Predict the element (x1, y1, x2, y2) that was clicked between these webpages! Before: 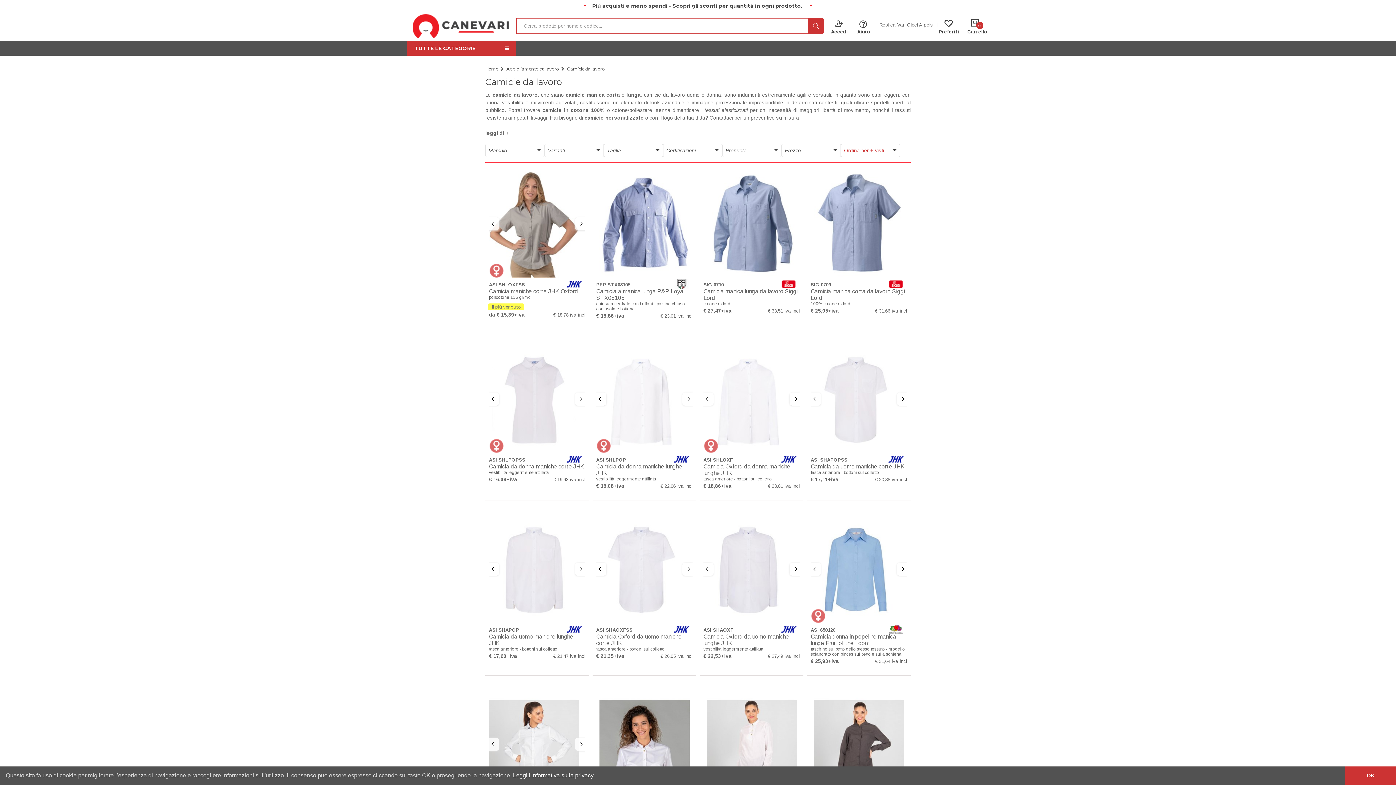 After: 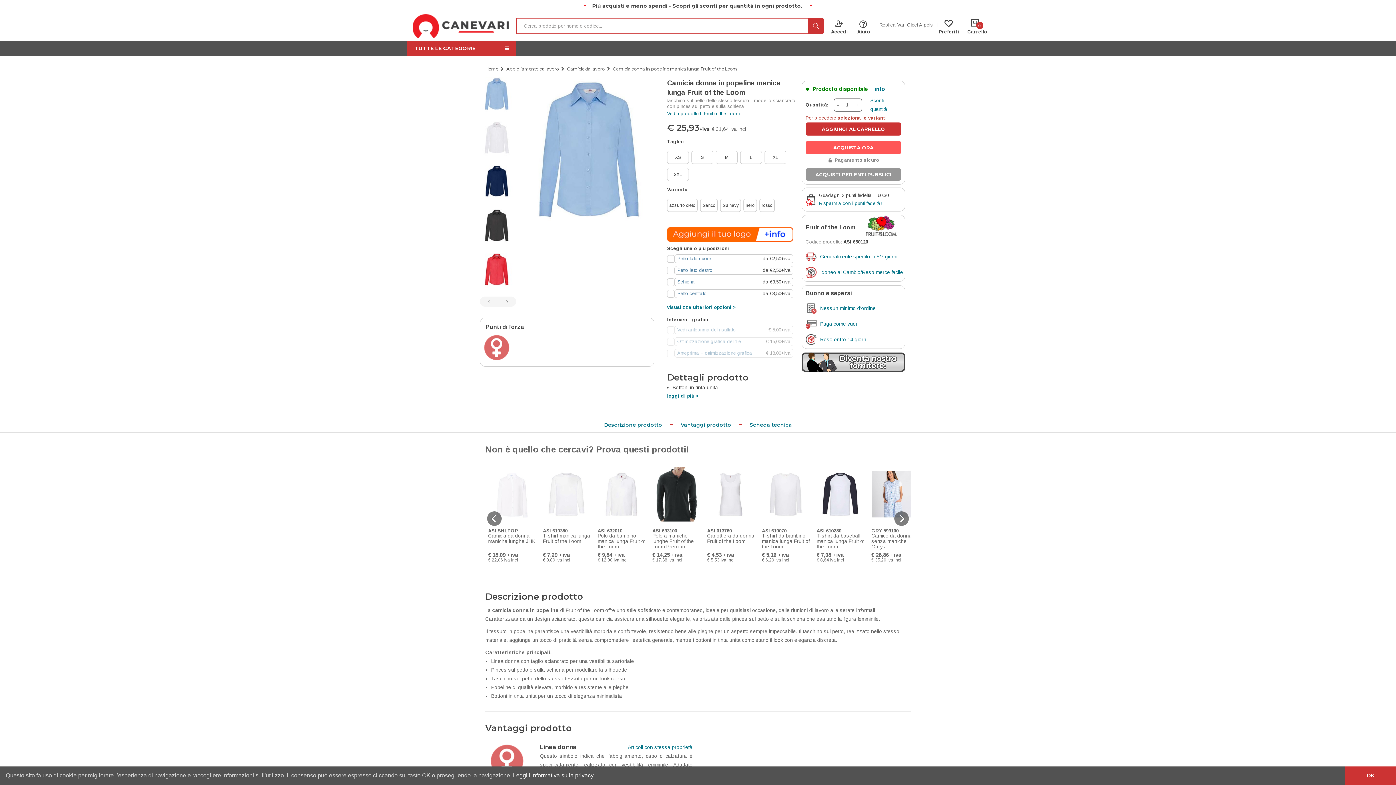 Action: bbox: (810, 517, 907, 623)